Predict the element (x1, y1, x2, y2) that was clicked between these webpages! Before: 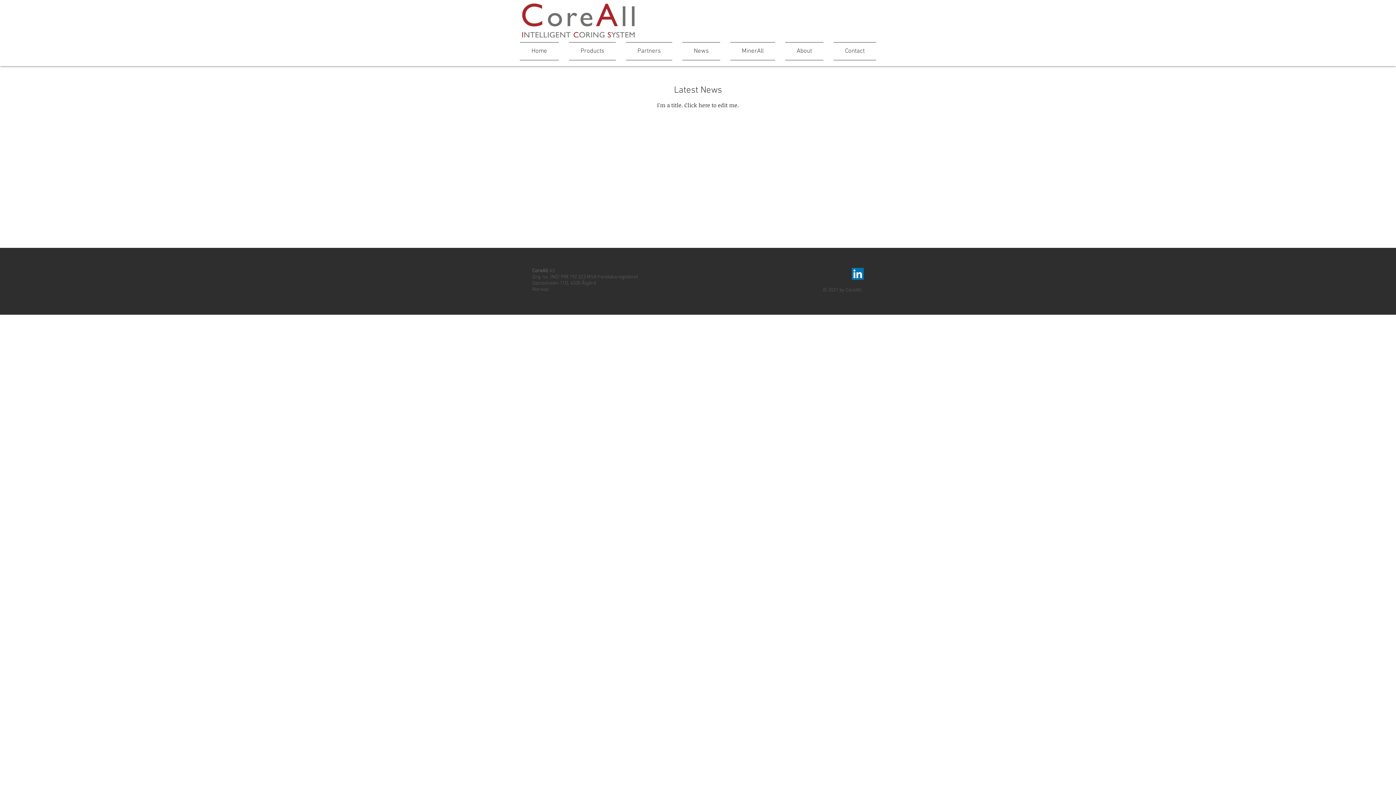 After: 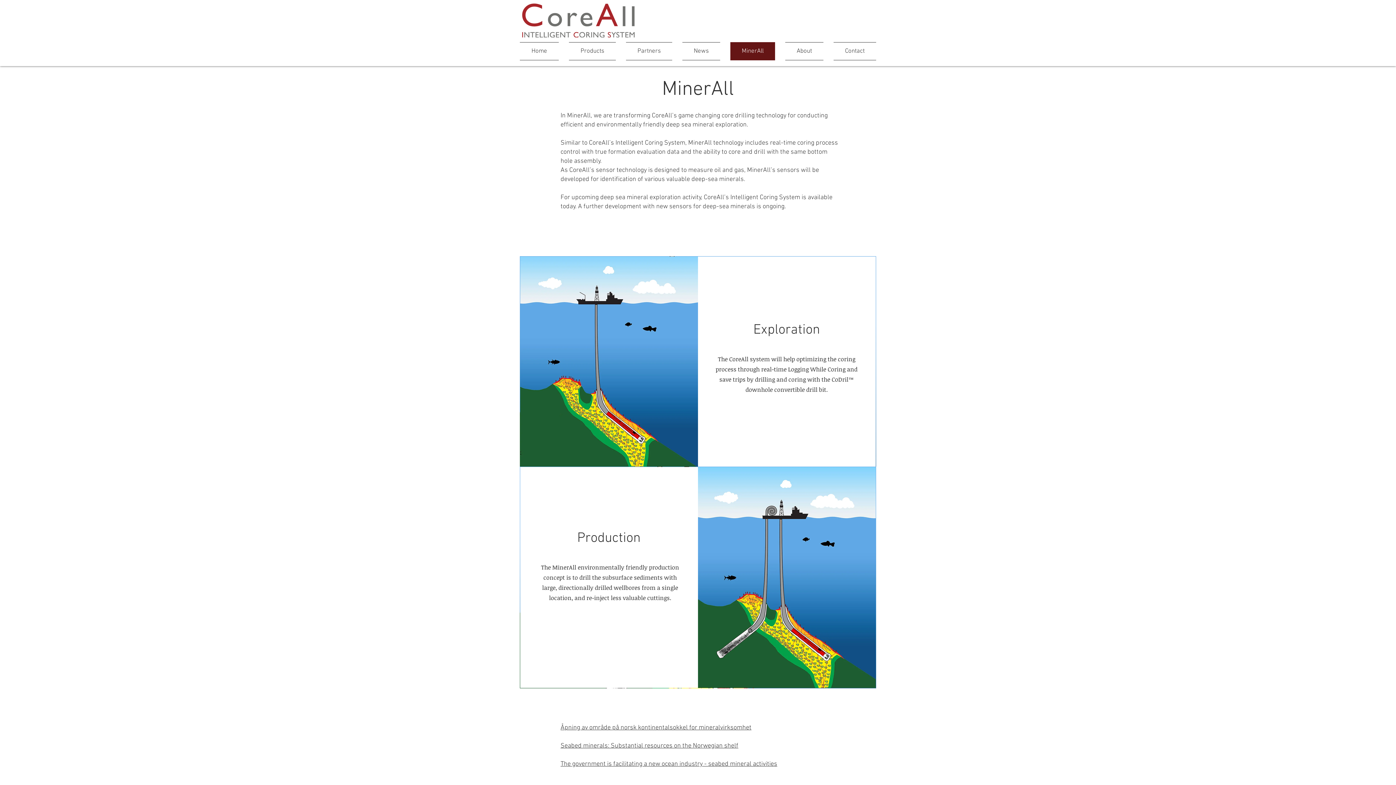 Action: label: MinerAll bbox: (725, 42, 780, 60)